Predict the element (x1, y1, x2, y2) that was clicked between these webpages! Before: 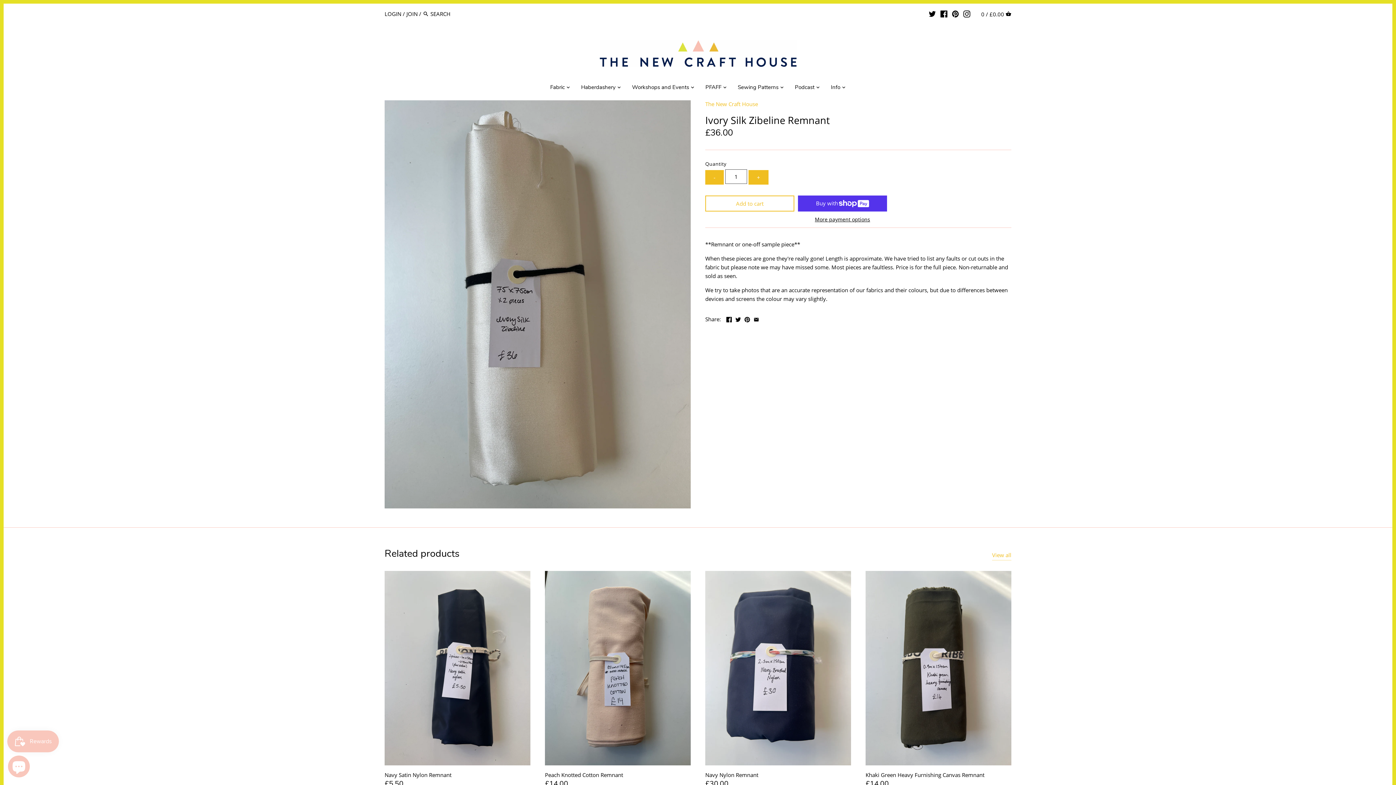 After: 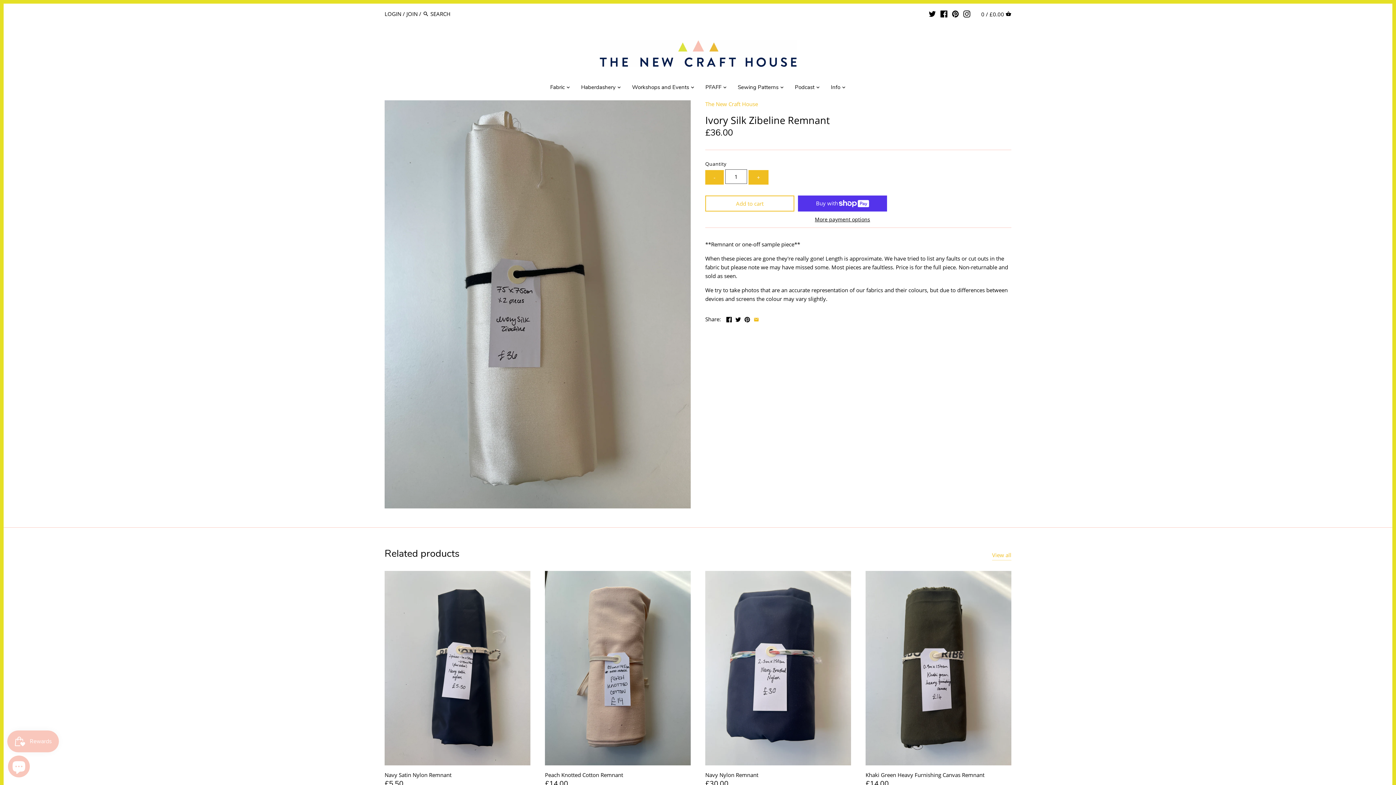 Action: bbox: (753, 314, 759, 322)